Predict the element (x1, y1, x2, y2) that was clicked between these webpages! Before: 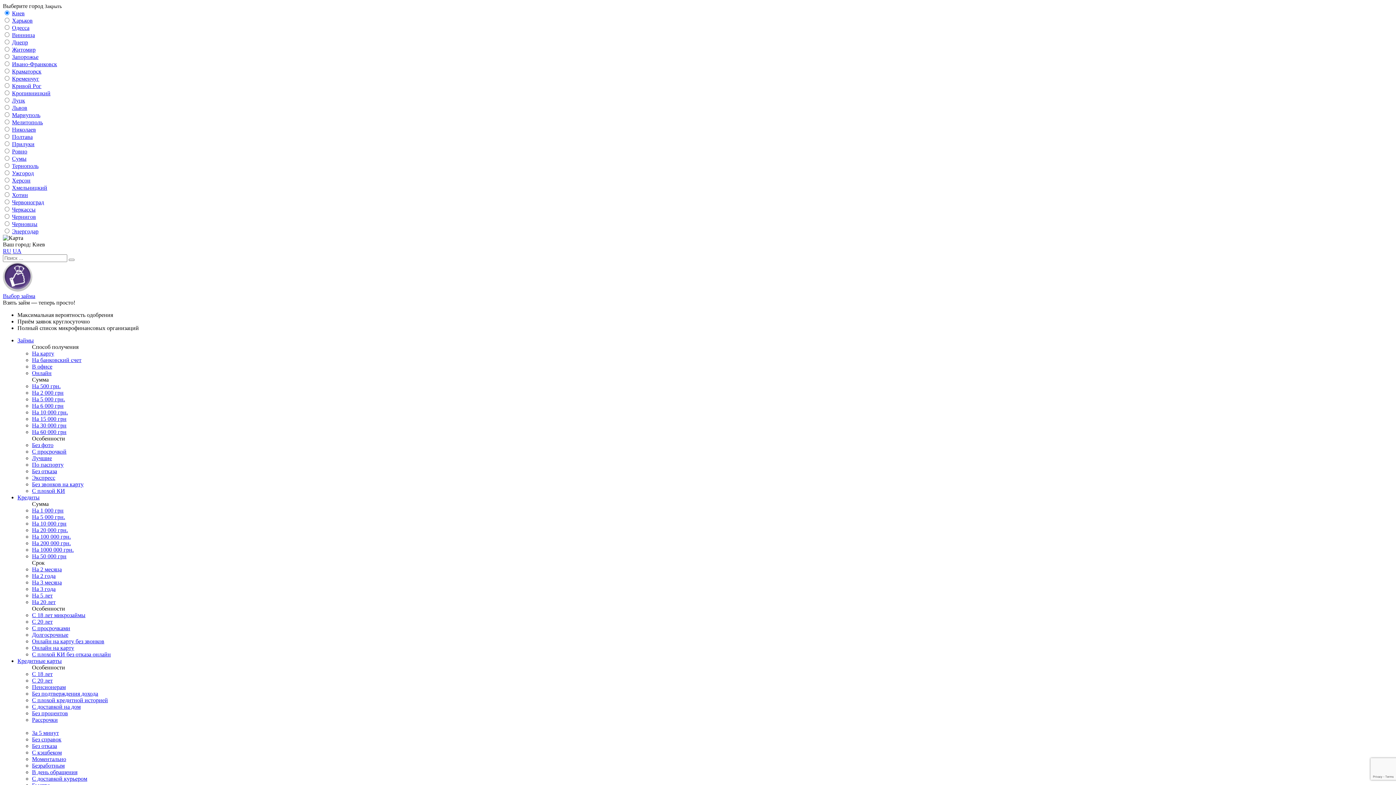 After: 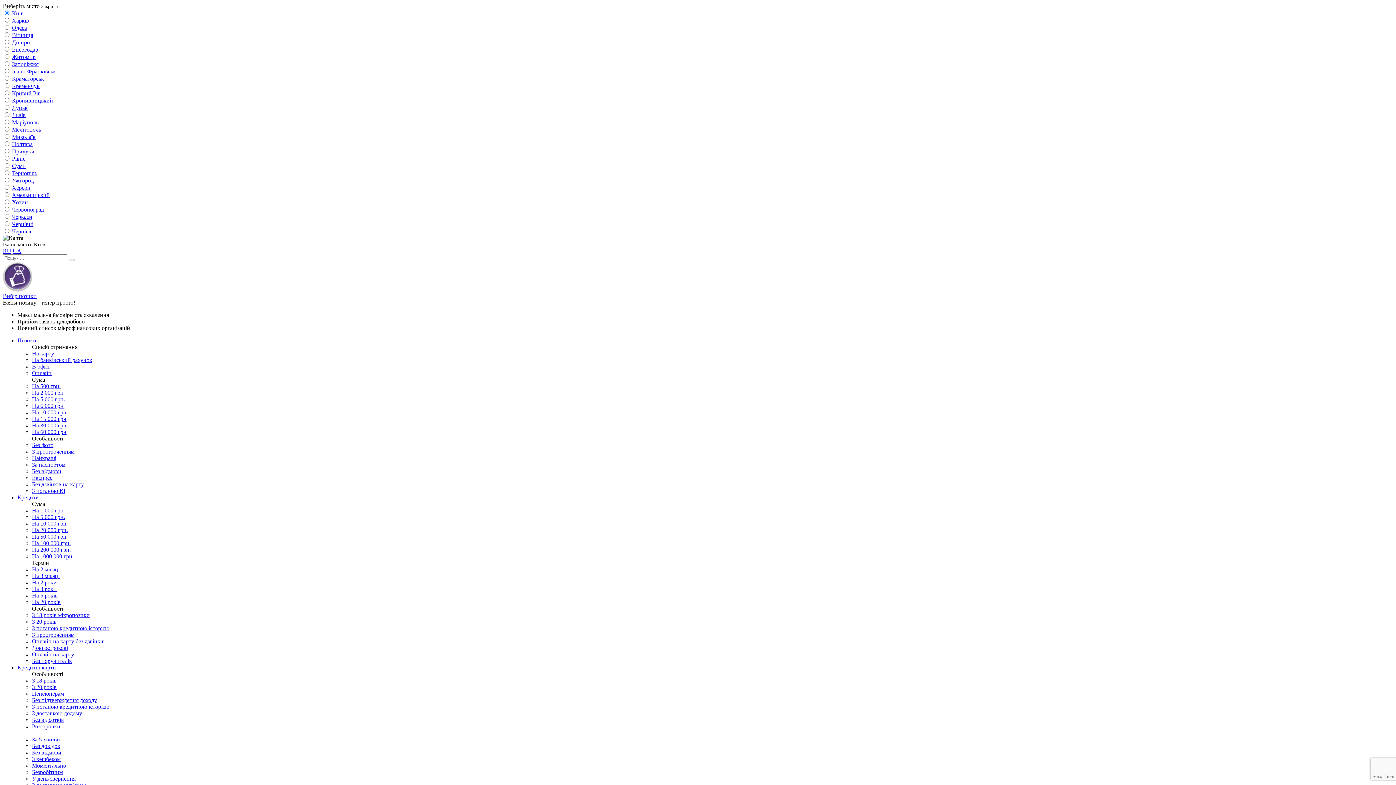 Action: bbox: (12, 248, 21, 254) label: UA